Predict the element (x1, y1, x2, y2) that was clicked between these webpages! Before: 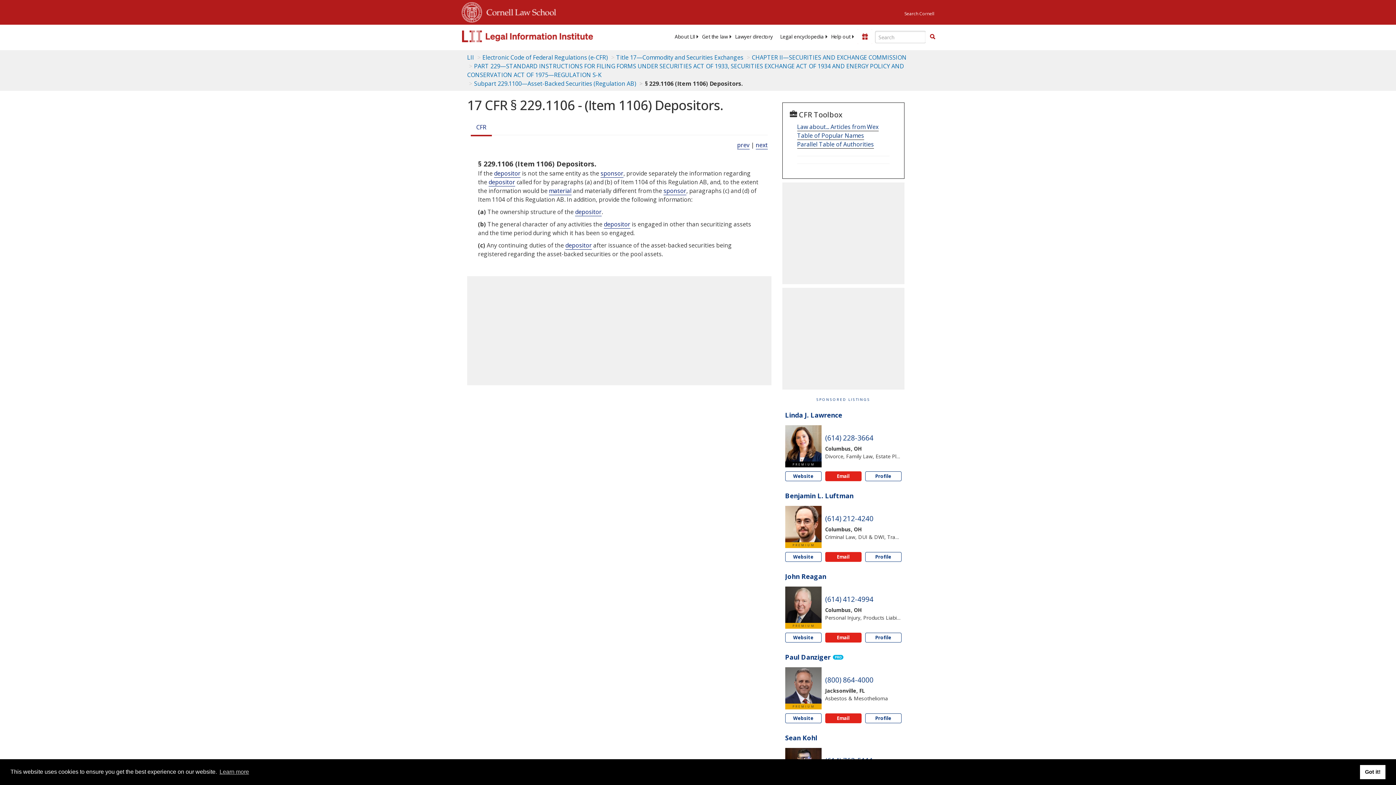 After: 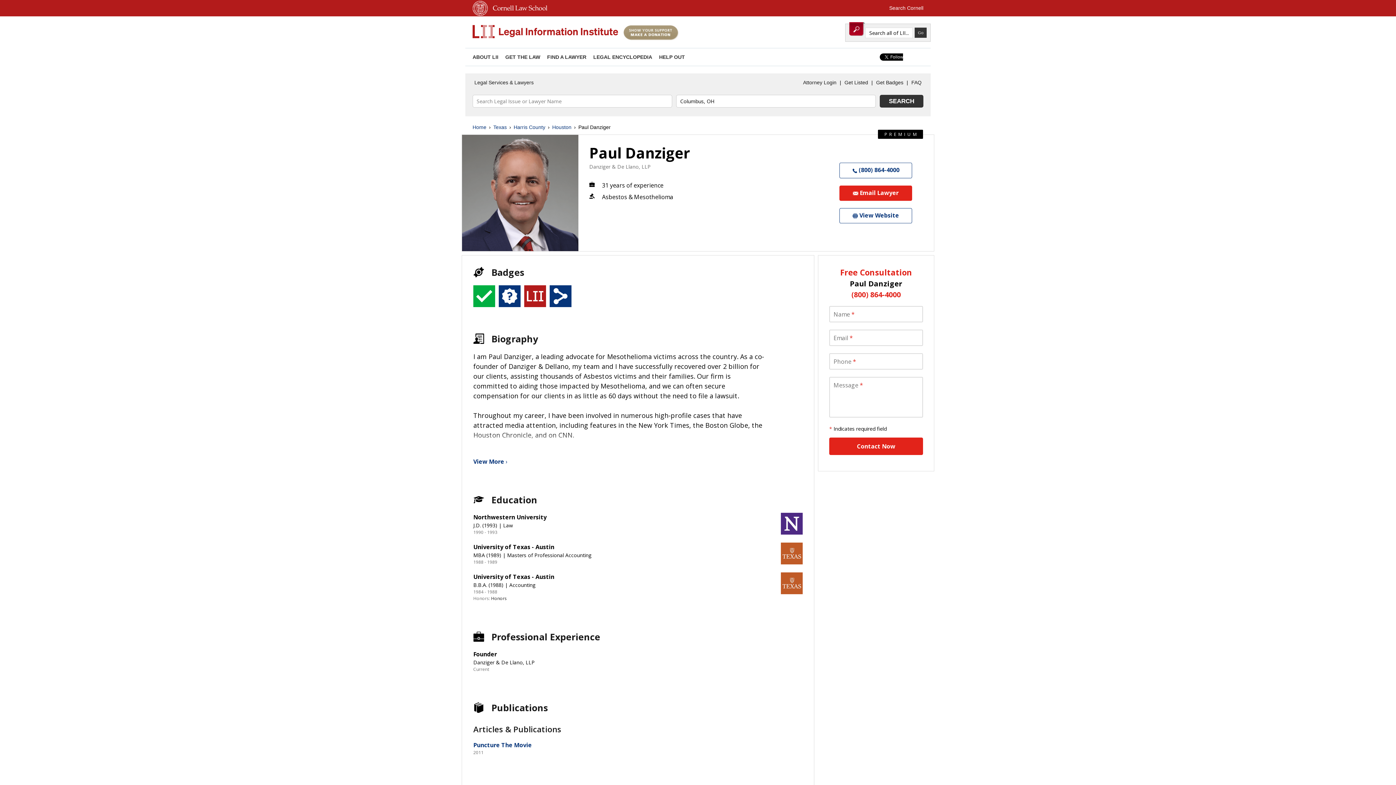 Action: bbox: (785, 667, 821, 704)